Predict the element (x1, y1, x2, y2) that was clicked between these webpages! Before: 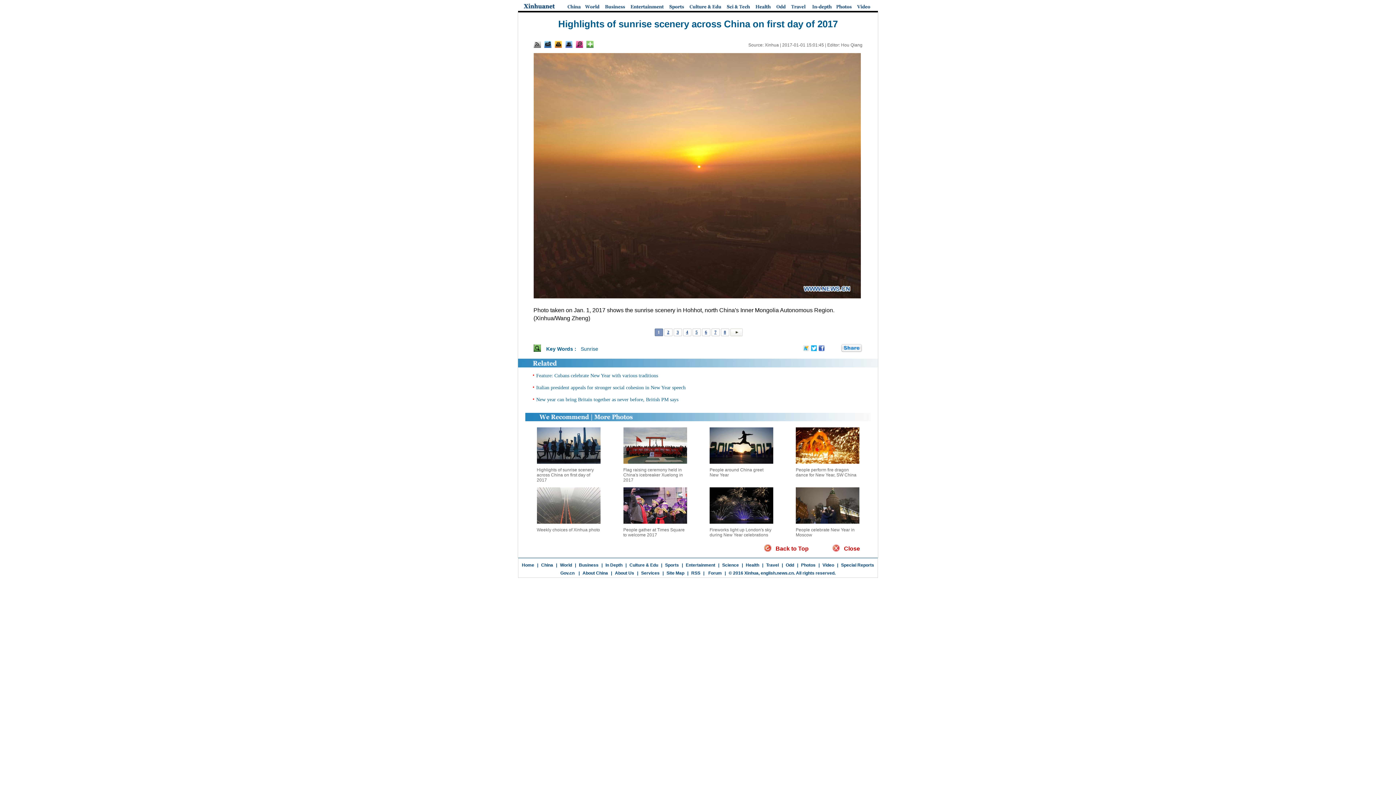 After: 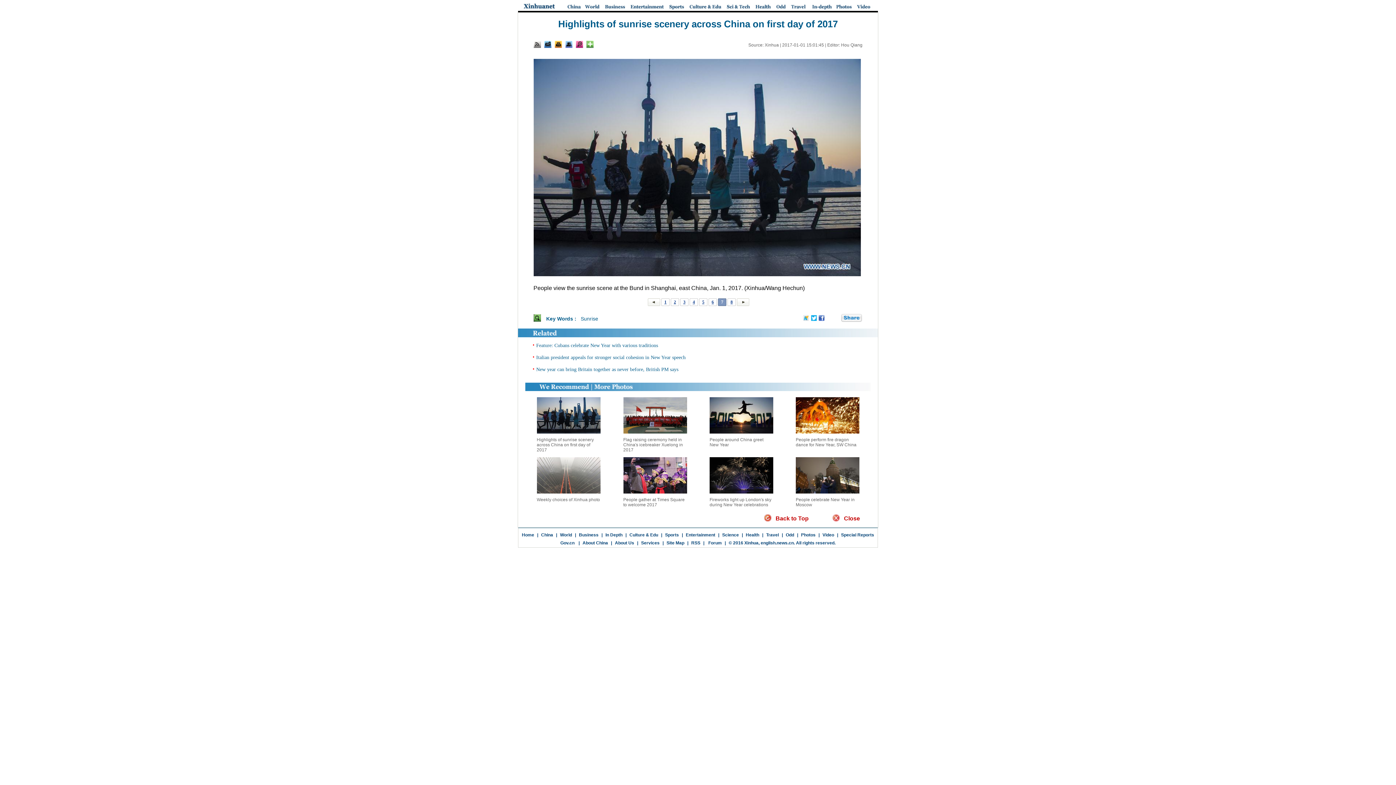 Action: label: 7 bbox: (711, 328, 719, 336)